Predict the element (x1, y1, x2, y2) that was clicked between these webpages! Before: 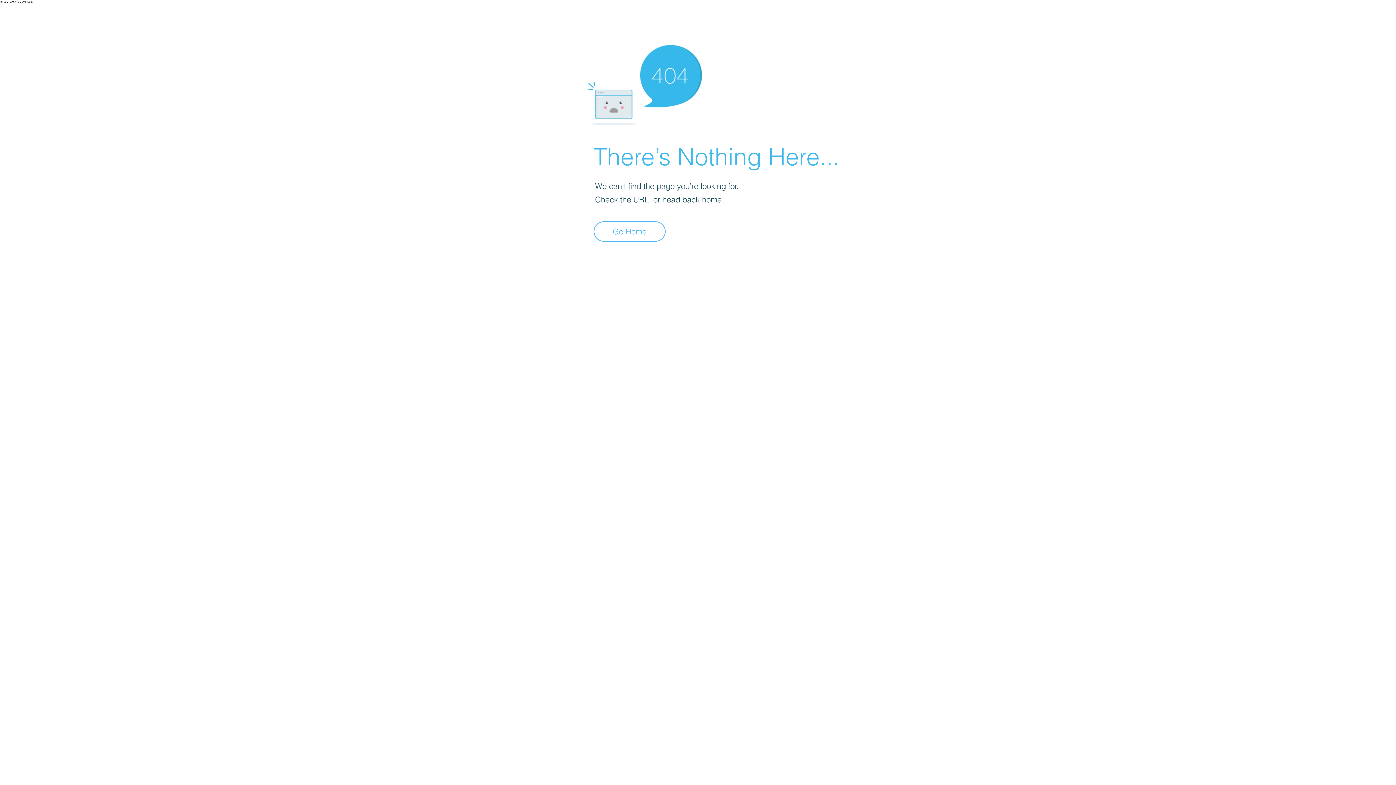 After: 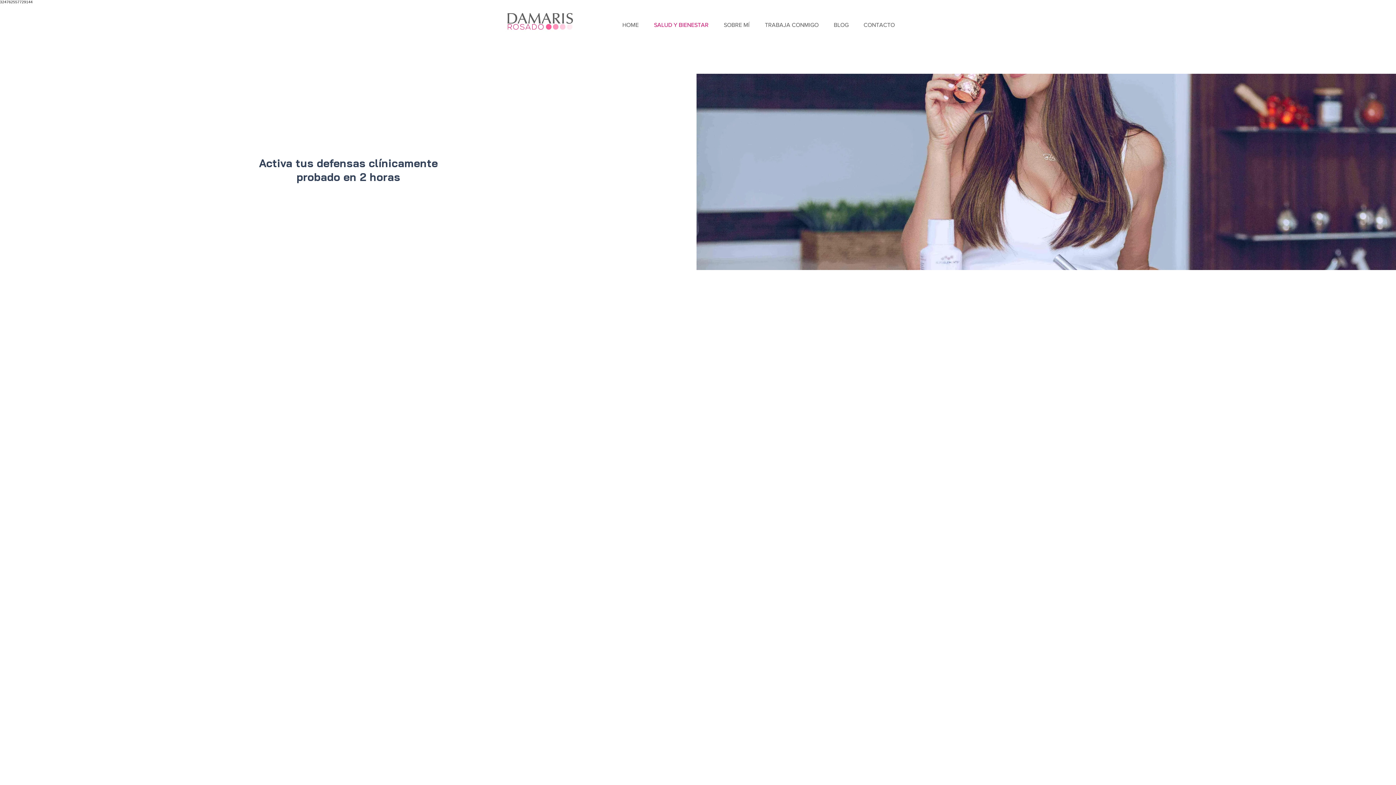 Action: label: Go Home bbox: (593, 221, 665, 241)